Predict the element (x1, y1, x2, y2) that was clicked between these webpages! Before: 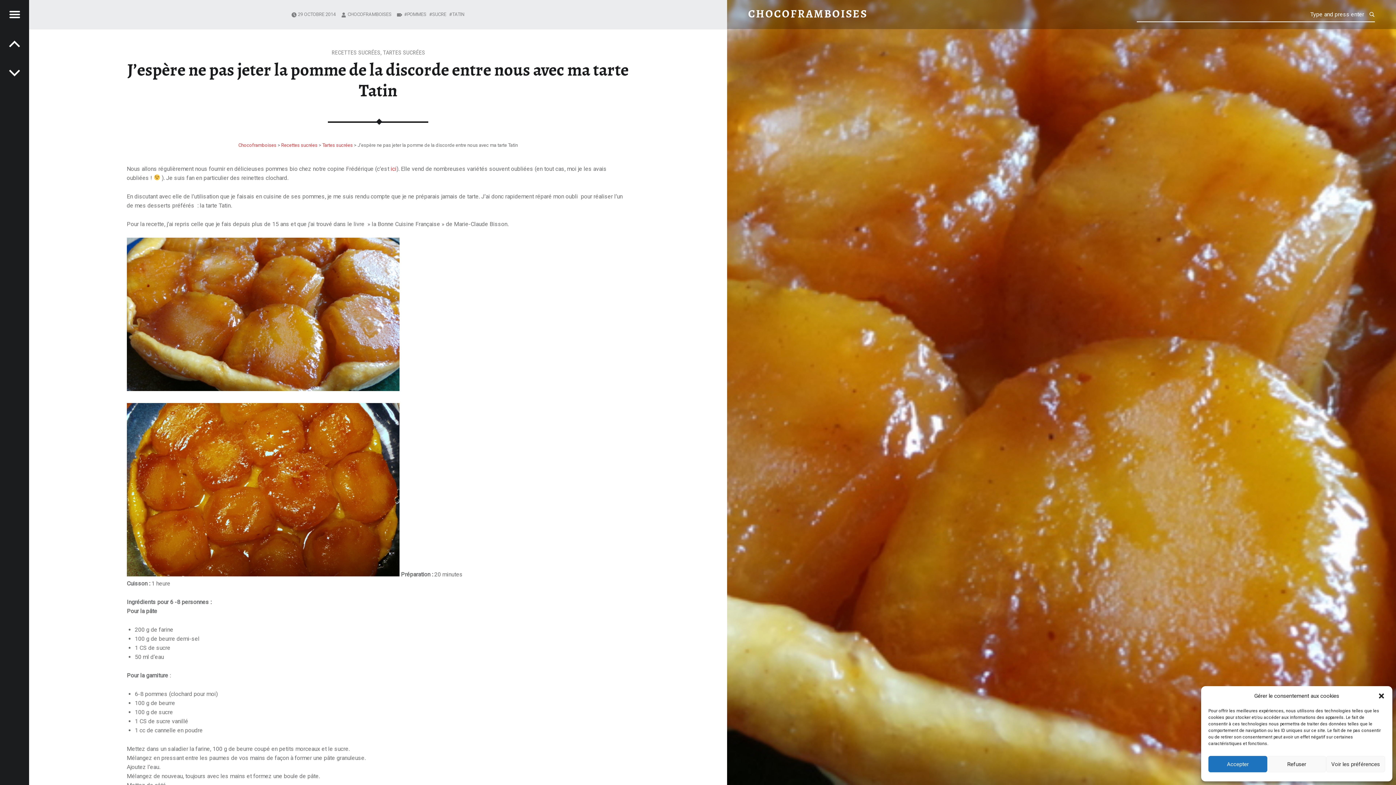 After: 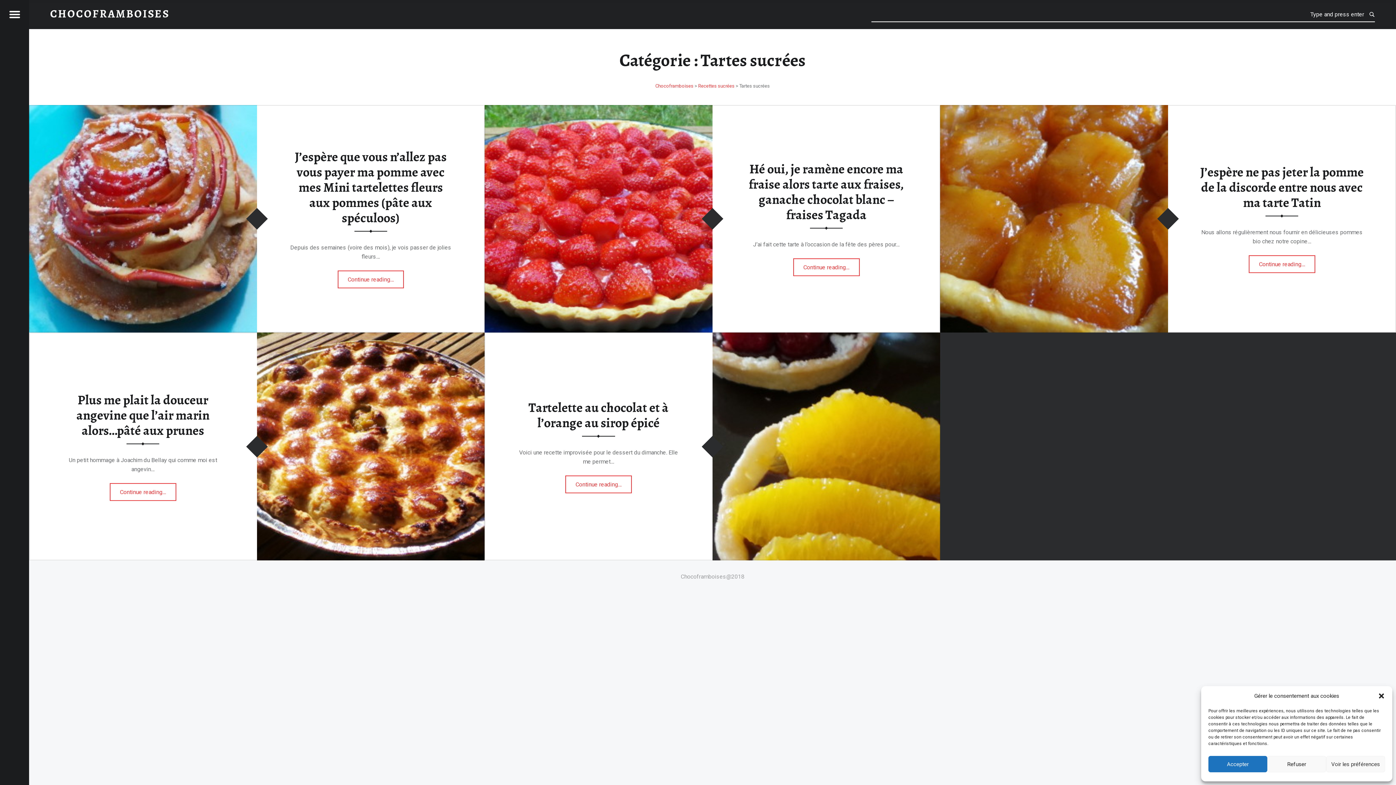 Action: label: TARTES SUCRÉES bbox: (383, 48, 425, 55)